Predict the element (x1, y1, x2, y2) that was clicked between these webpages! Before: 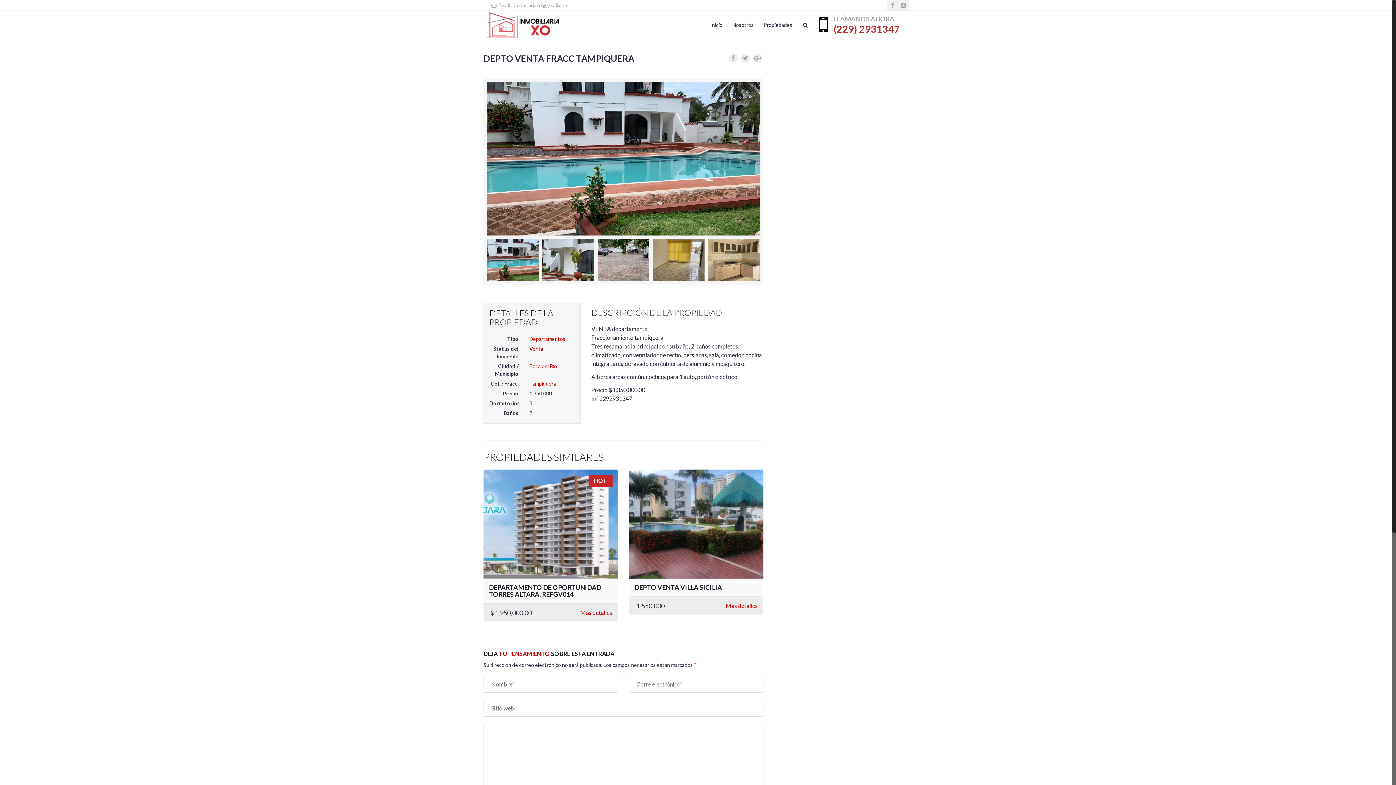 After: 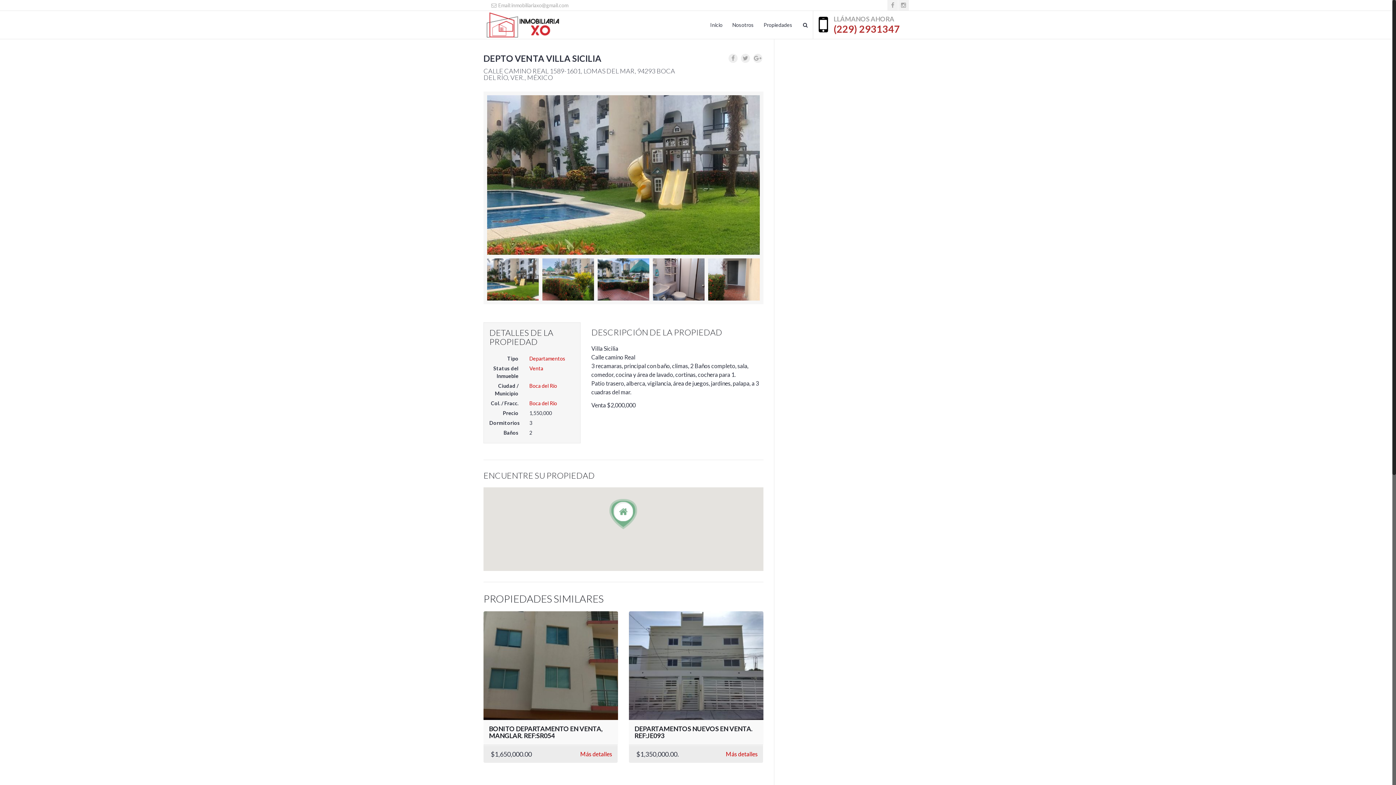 Action: bbox: (634, 583, 722, 591) label: DEPTO VENTA VILLA SICILIA